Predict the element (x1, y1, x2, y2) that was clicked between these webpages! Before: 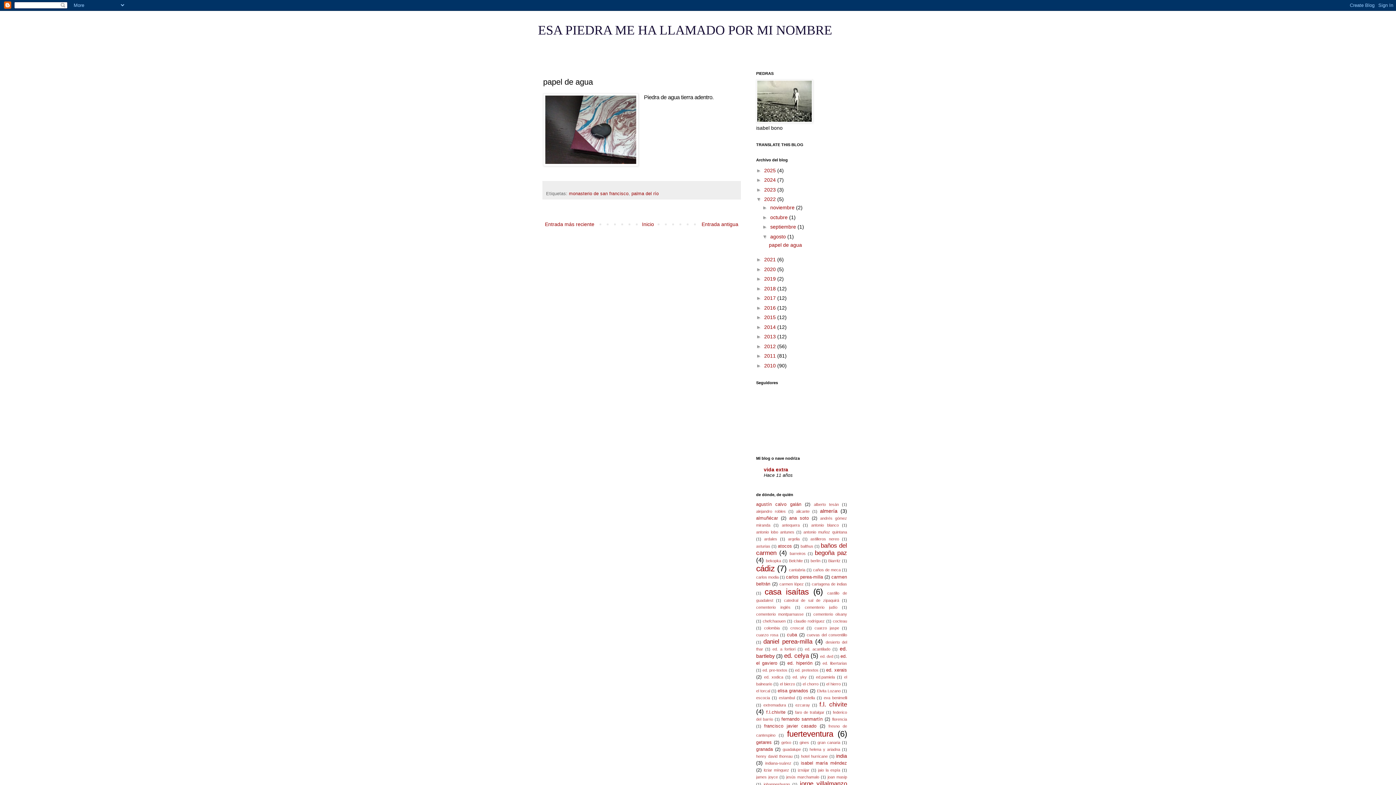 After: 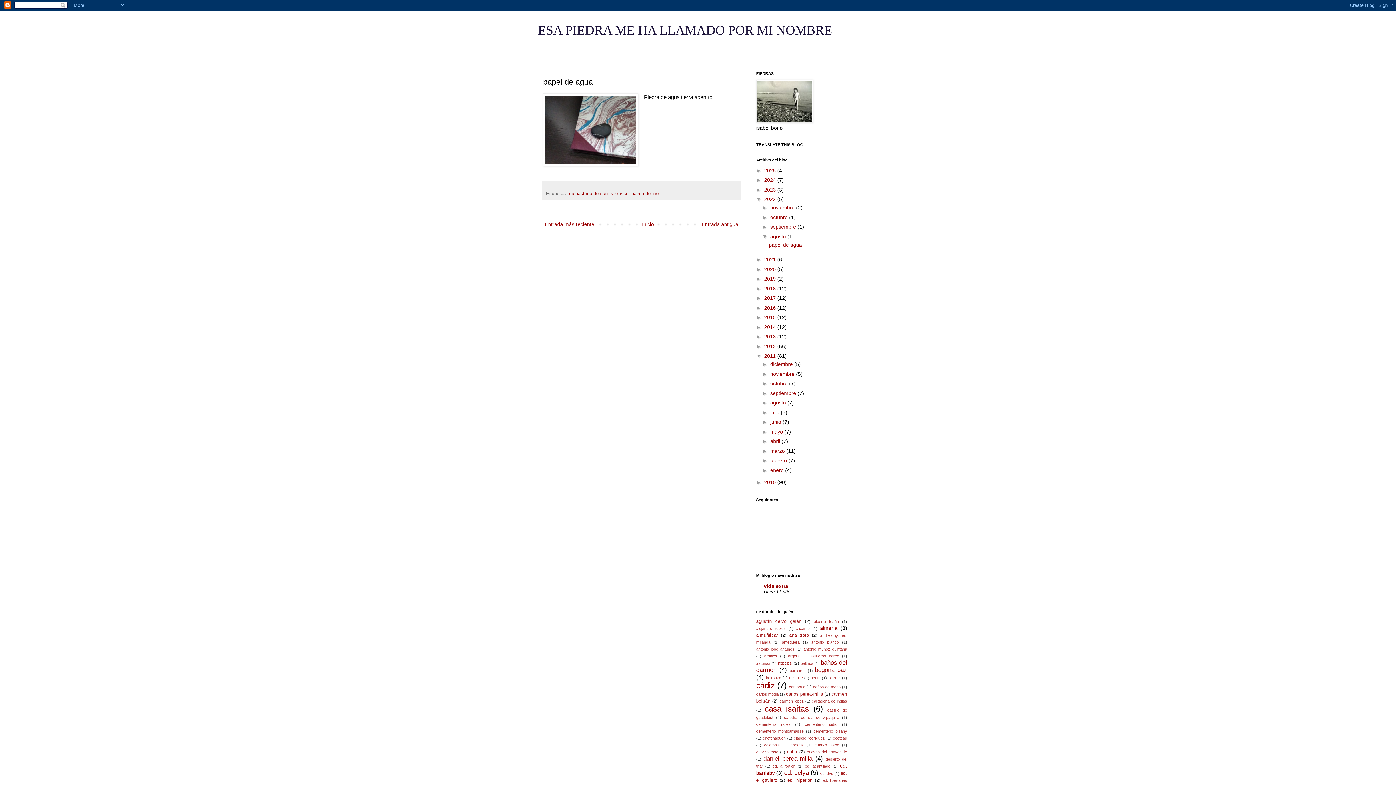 Action: bbox: (756, 353, 764, 358) label: ►  